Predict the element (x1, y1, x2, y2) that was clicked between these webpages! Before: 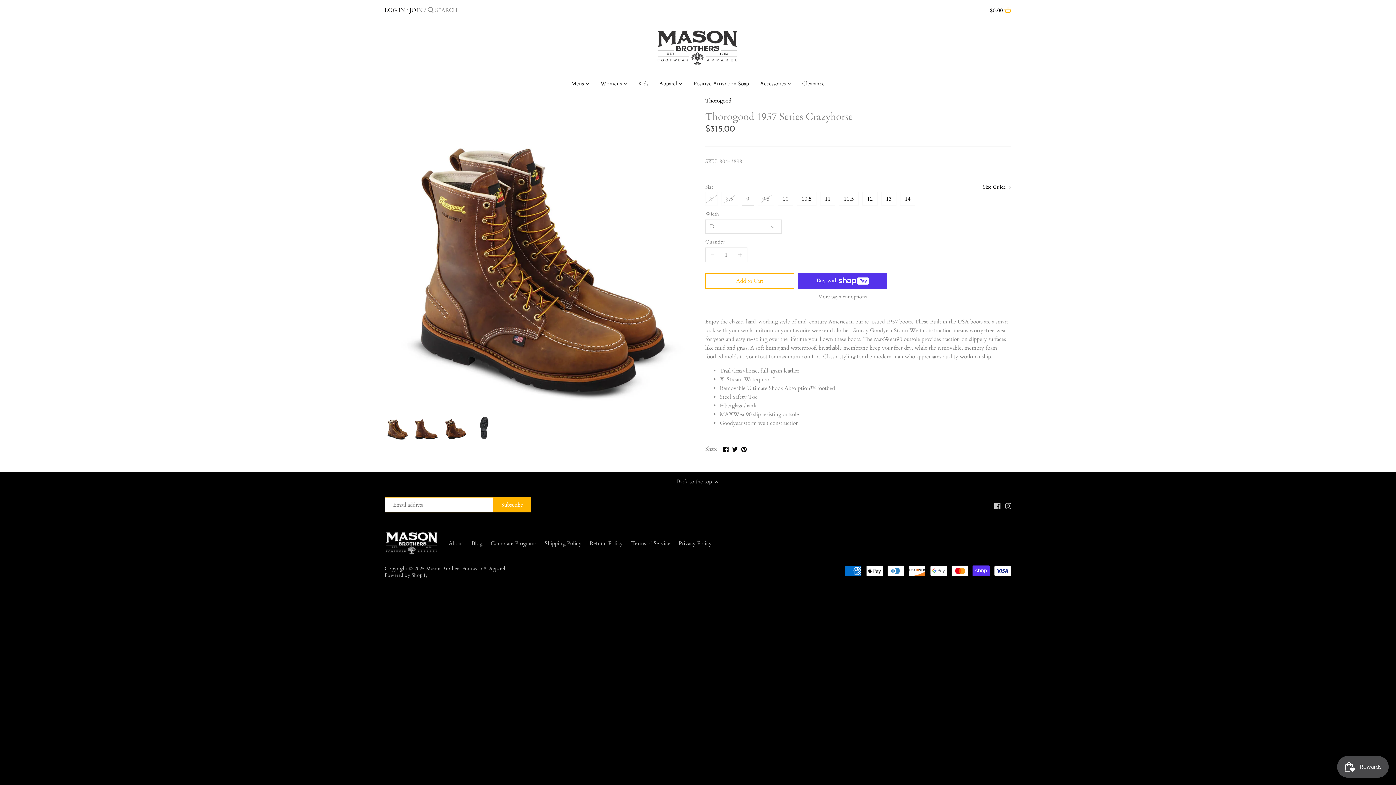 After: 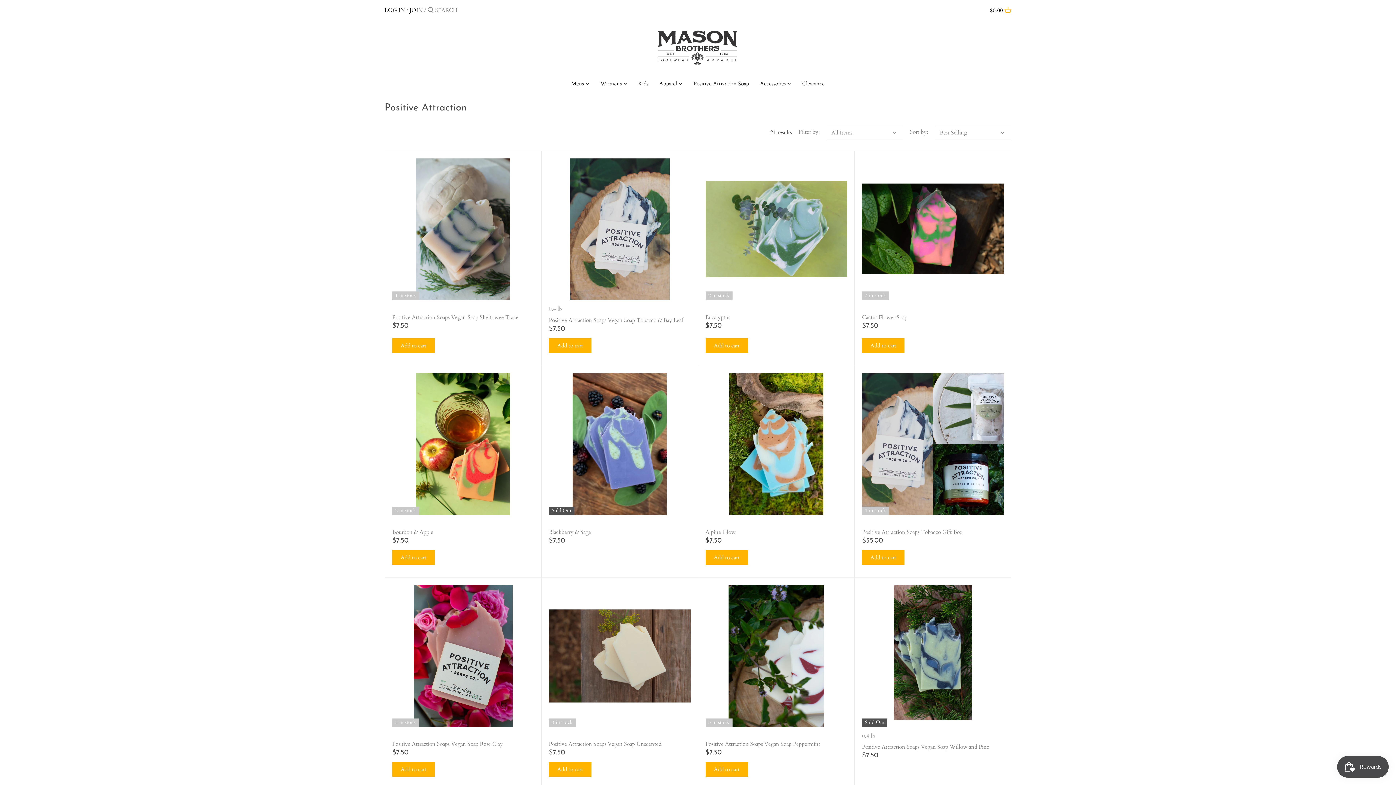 Action: bbox: (688, 78, 754, 91) label: Positive Attraction Soap